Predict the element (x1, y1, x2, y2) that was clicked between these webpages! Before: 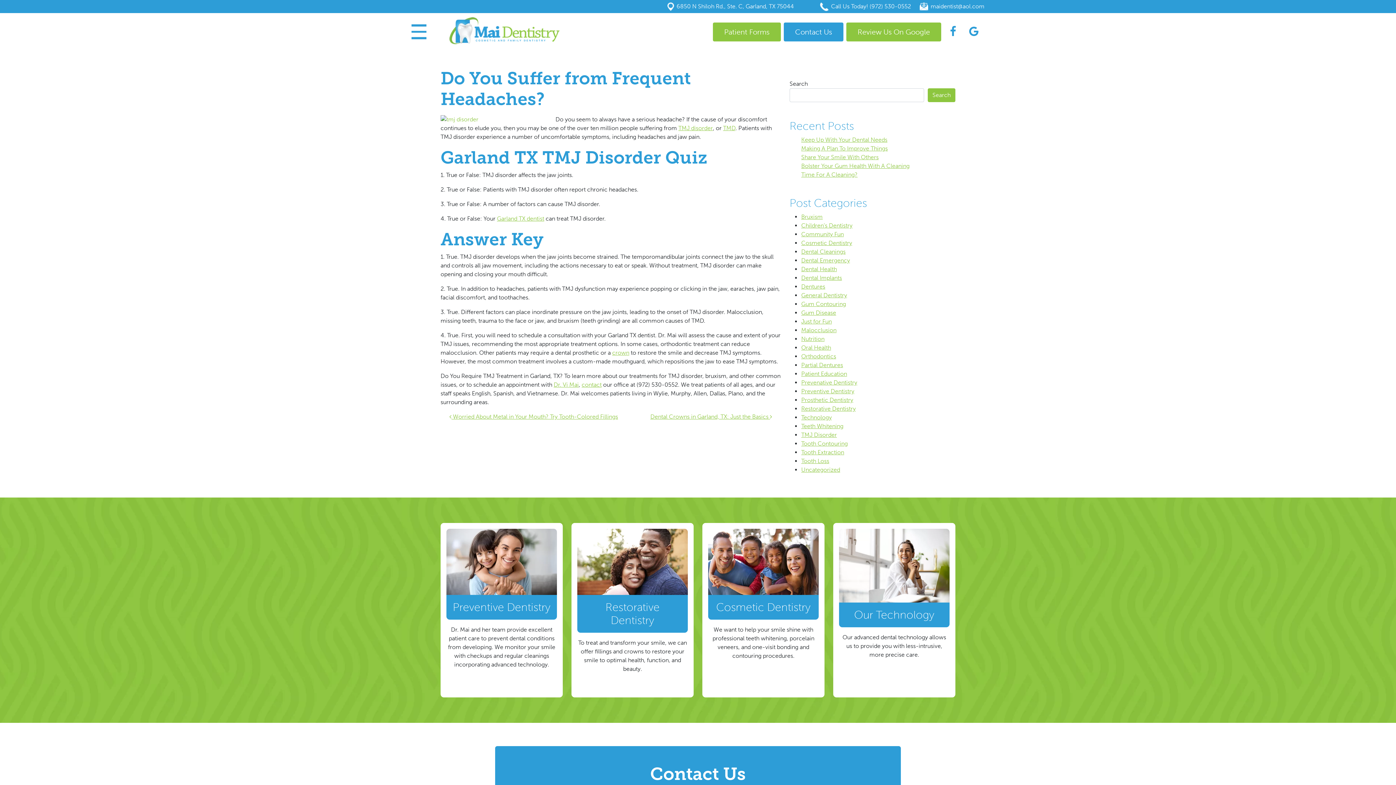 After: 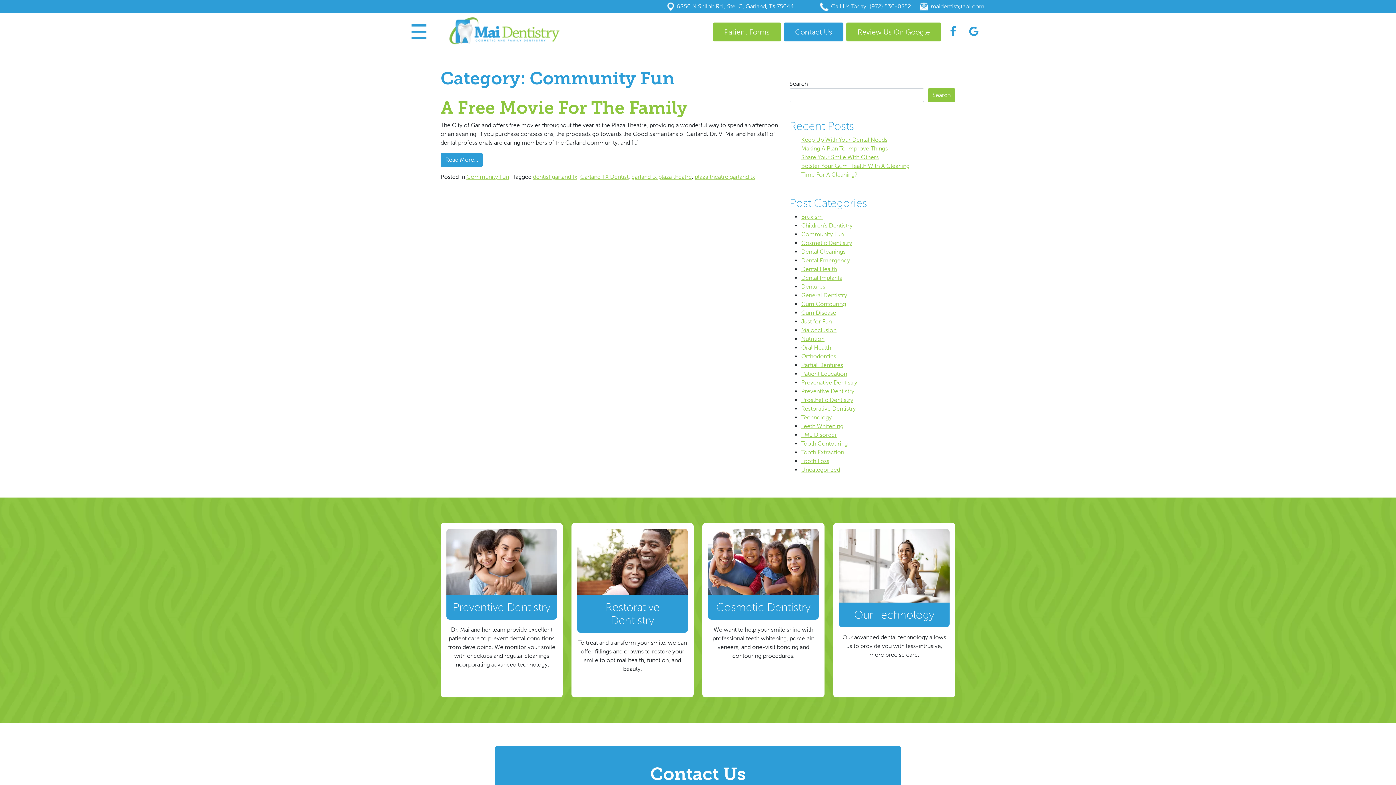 Action: bbox: (801, 230, 844, 237) label: Community Fun